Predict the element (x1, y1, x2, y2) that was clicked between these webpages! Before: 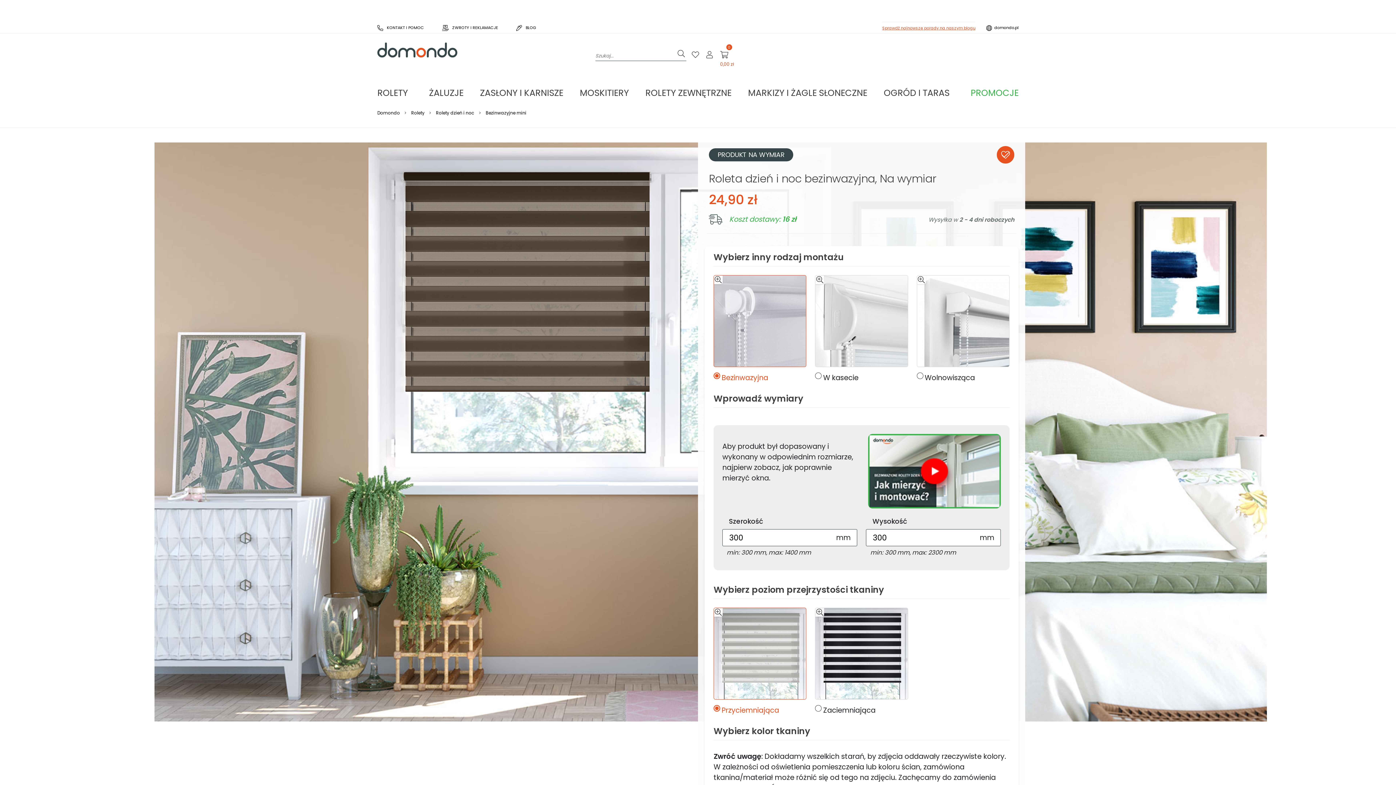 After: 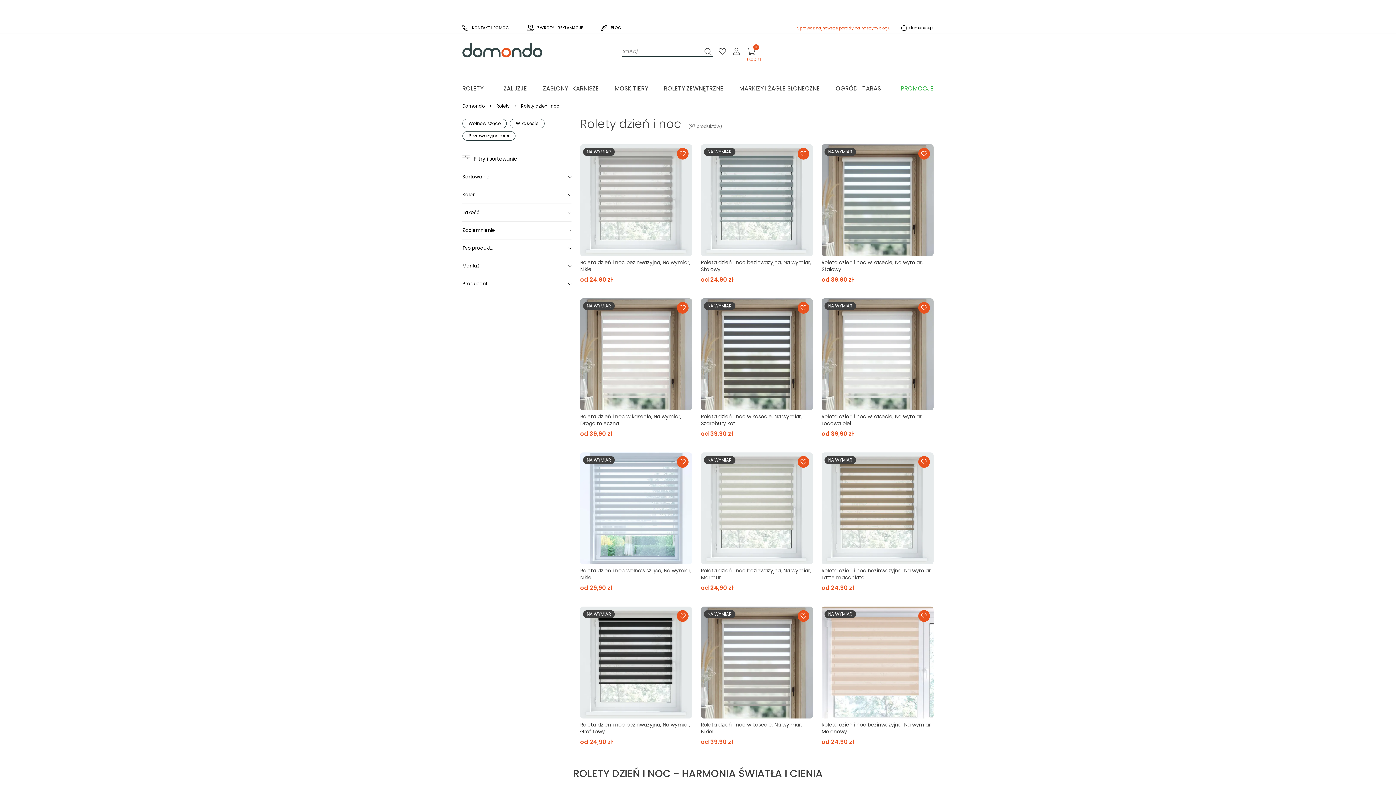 Action: label: Rolety dzień i noc bbox: (436, 109, 474, 115)